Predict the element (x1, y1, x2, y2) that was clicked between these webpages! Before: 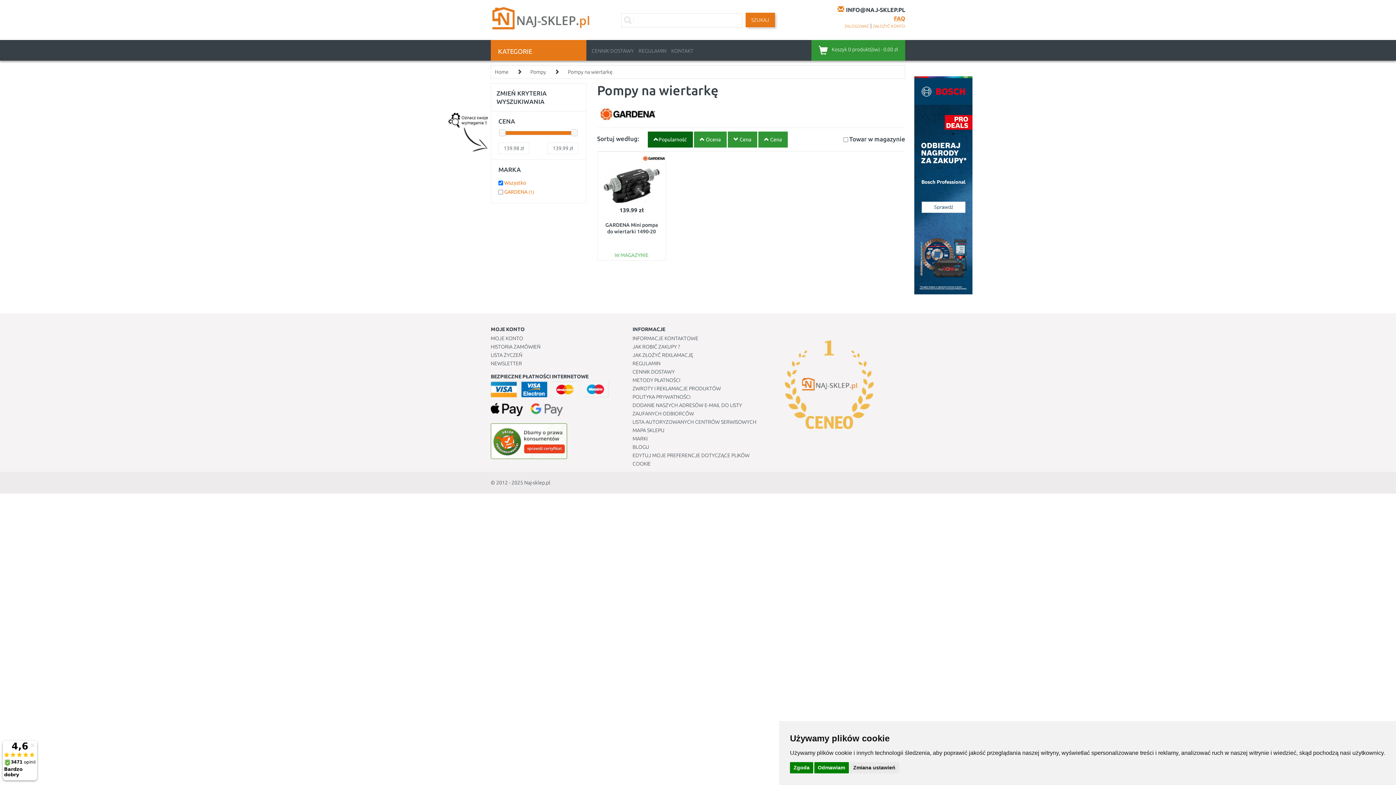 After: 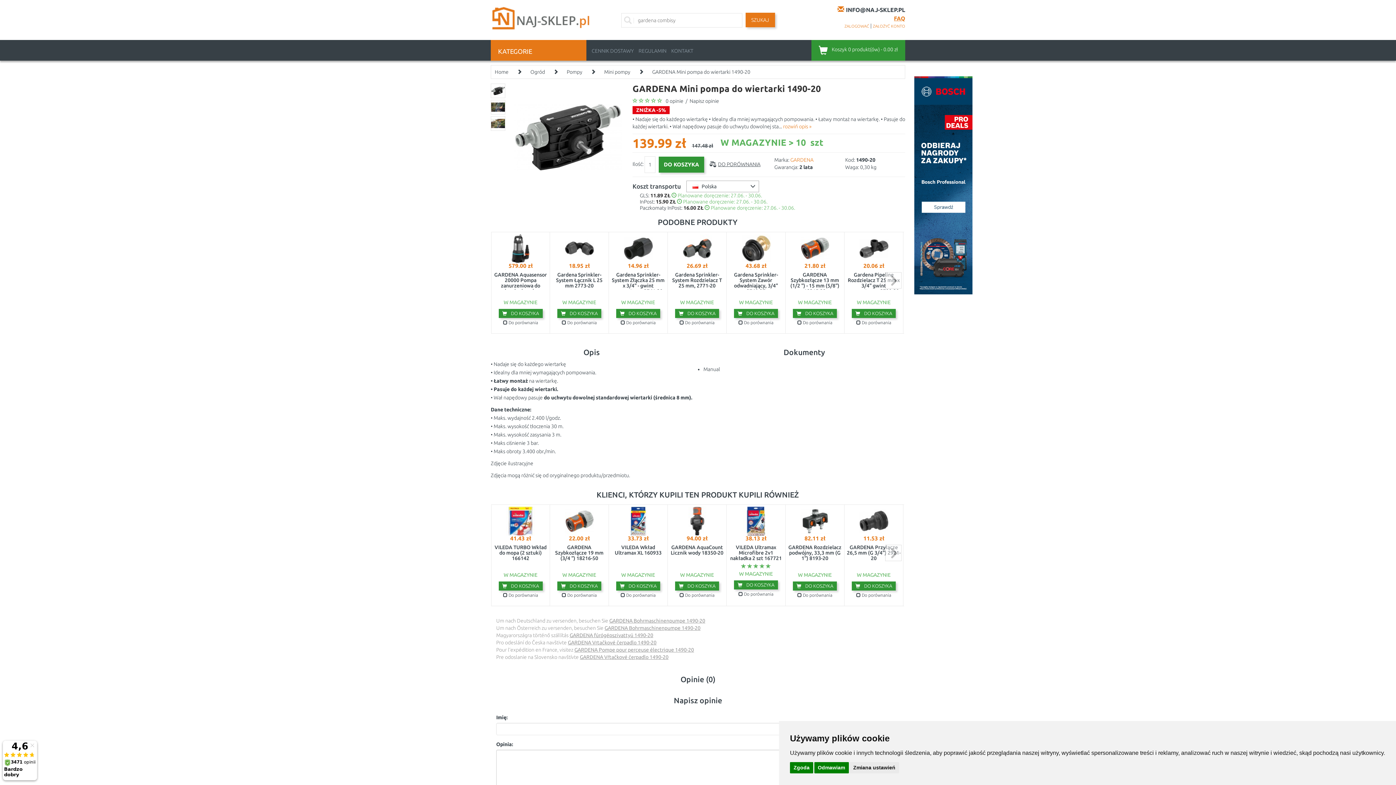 Action: bbox: (603, 182, 660, 188)